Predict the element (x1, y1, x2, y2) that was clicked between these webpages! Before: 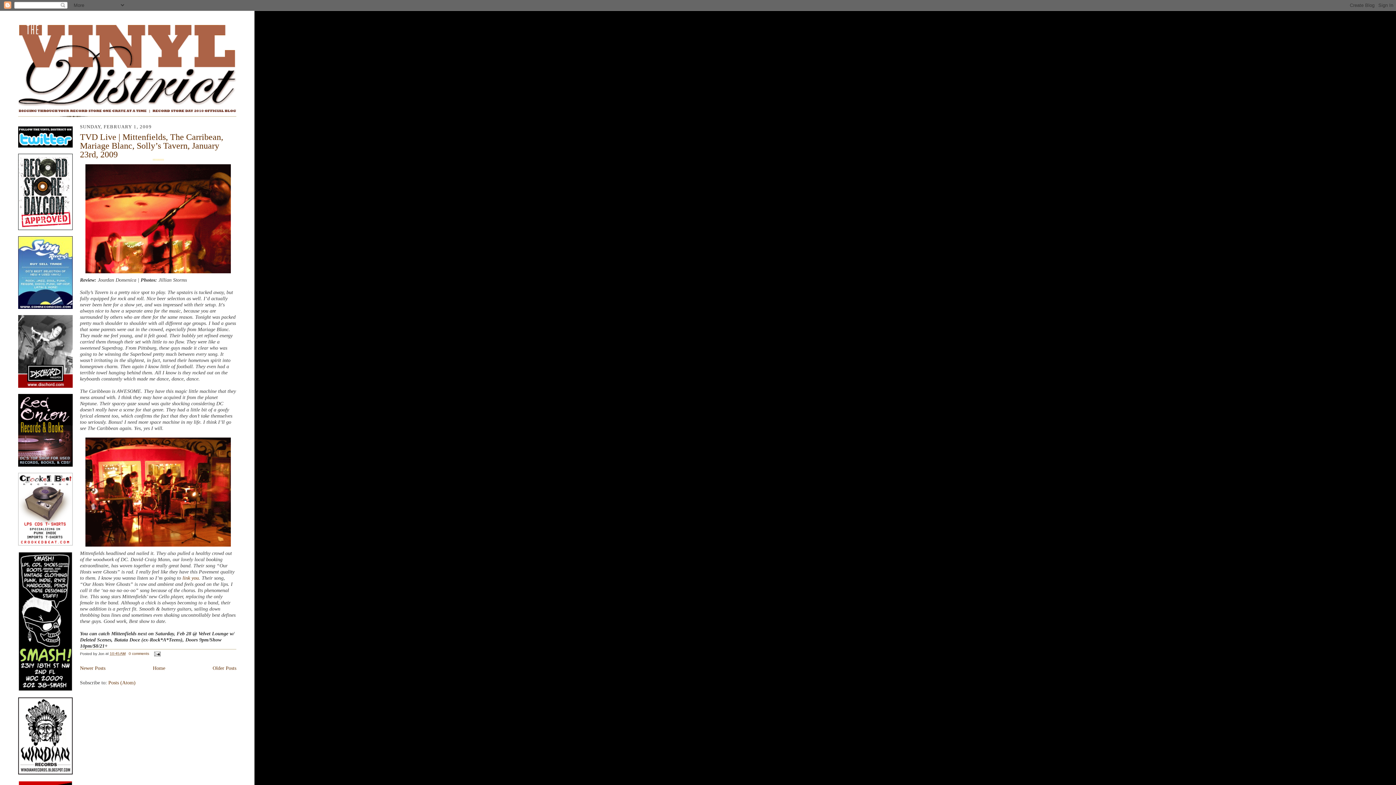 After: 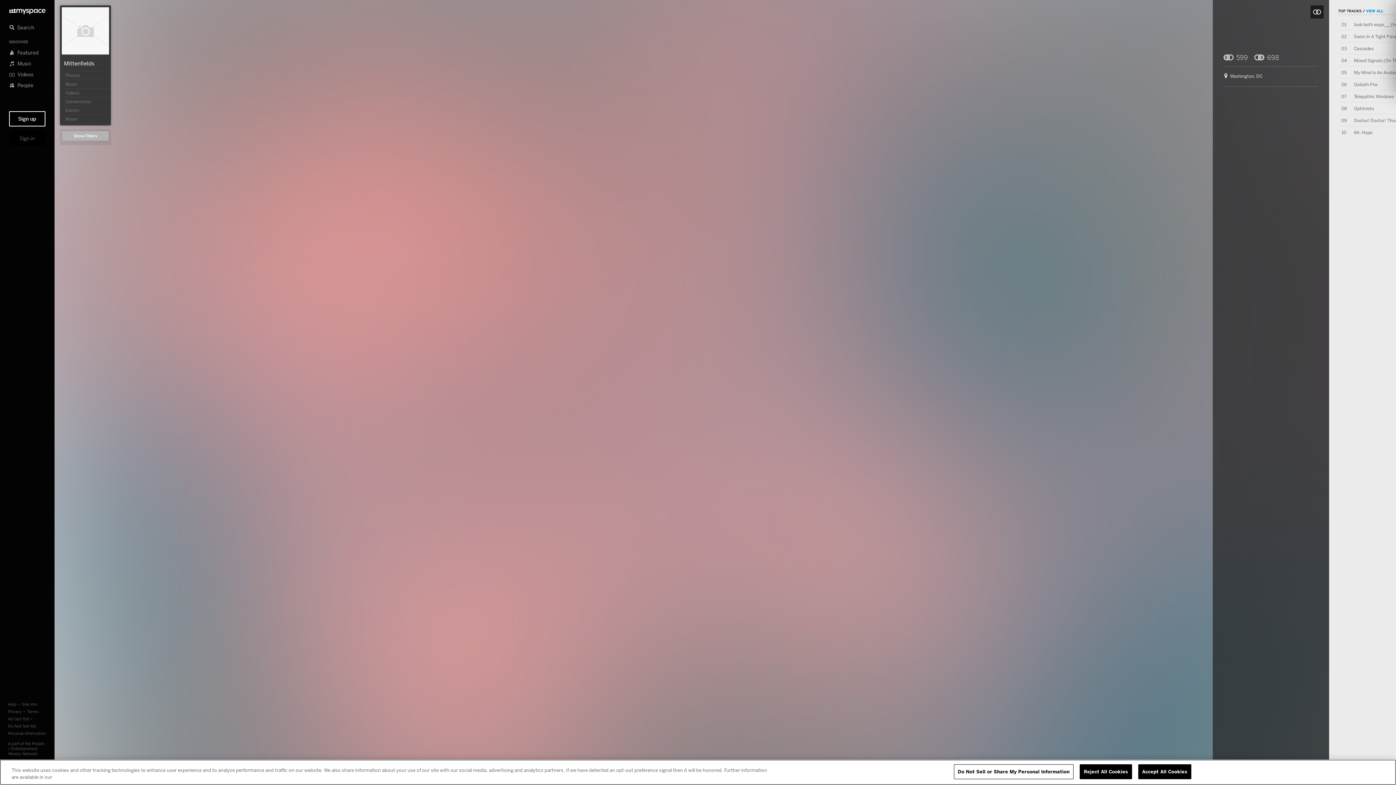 Action: label: link you. bbox: (182, 575, 200, 581)